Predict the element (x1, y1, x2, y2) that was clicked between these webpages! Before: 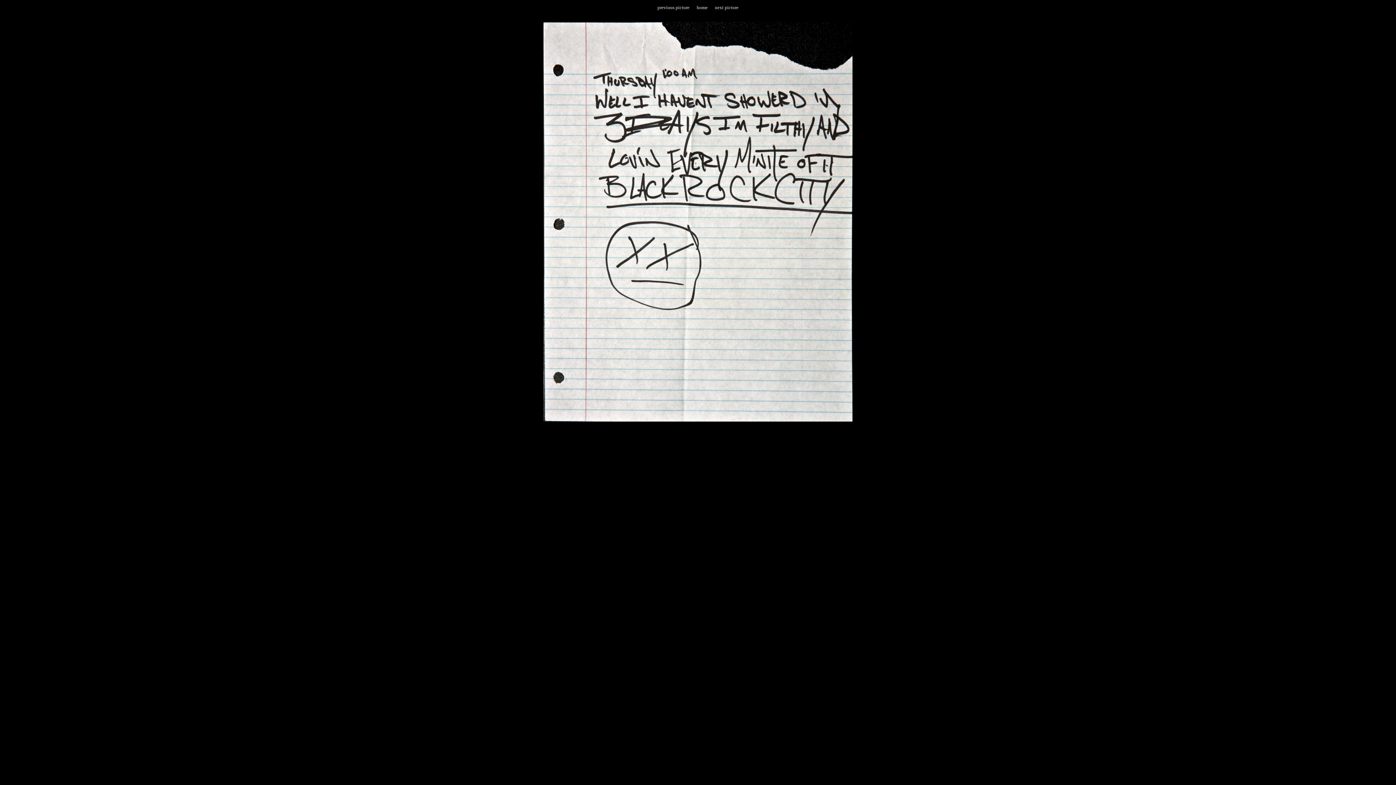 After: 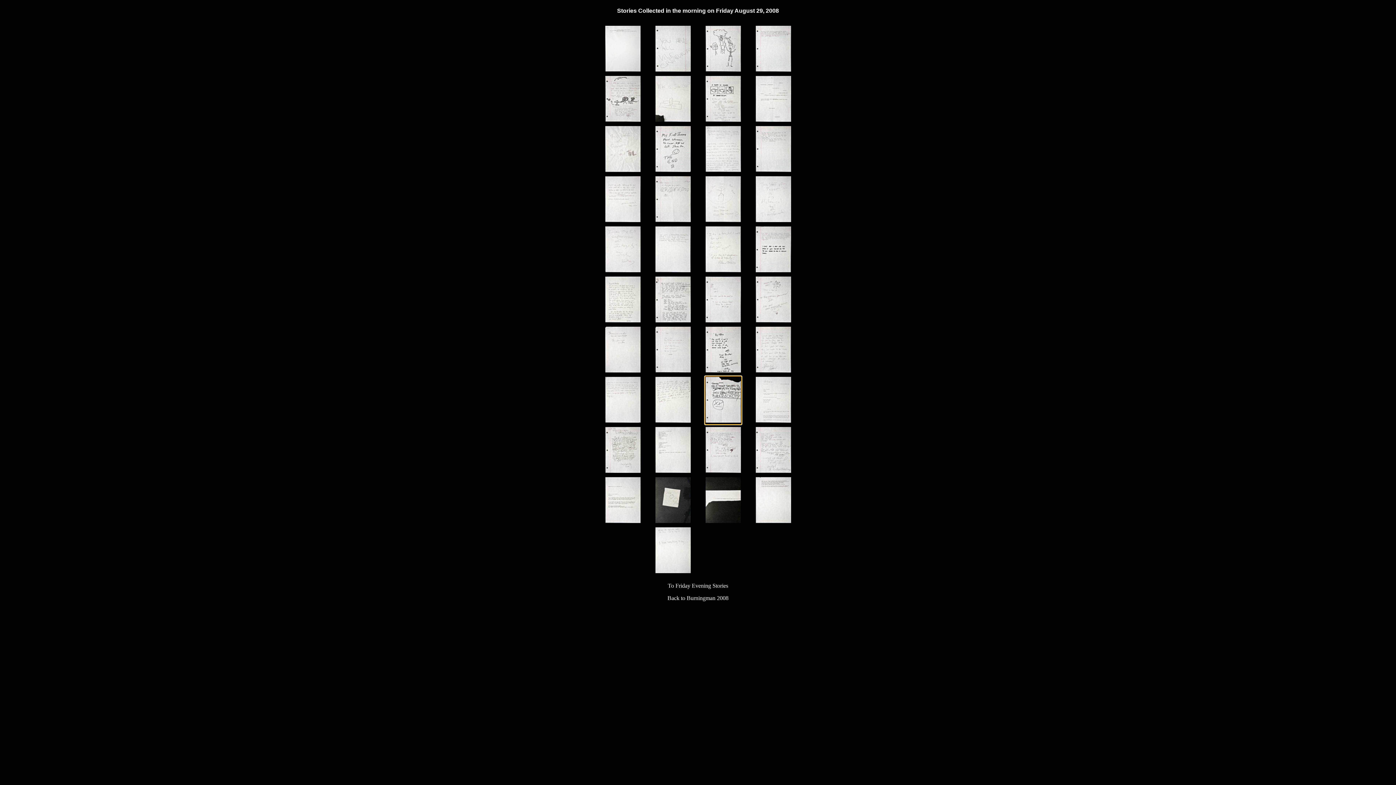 Action: label: home bbox: (696, 4, 707, 10)